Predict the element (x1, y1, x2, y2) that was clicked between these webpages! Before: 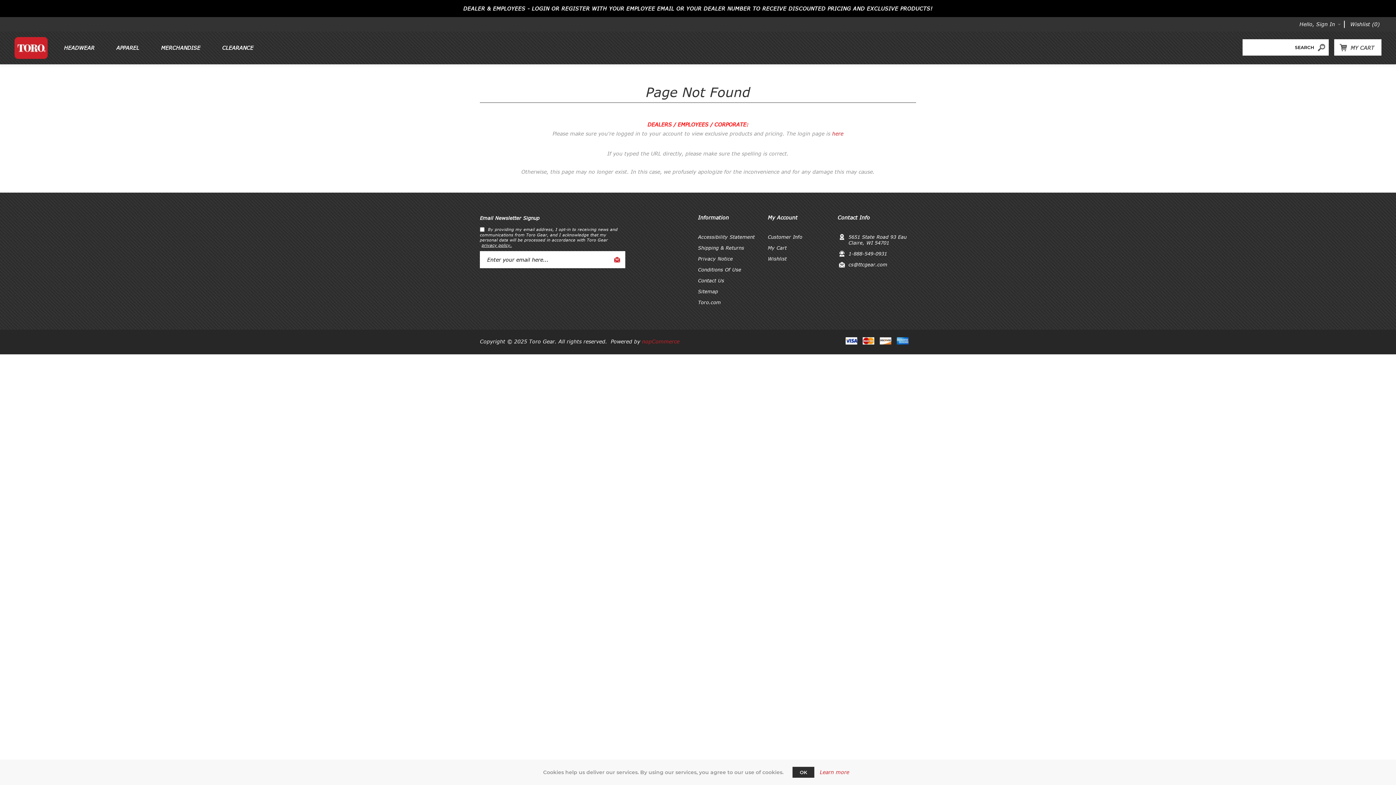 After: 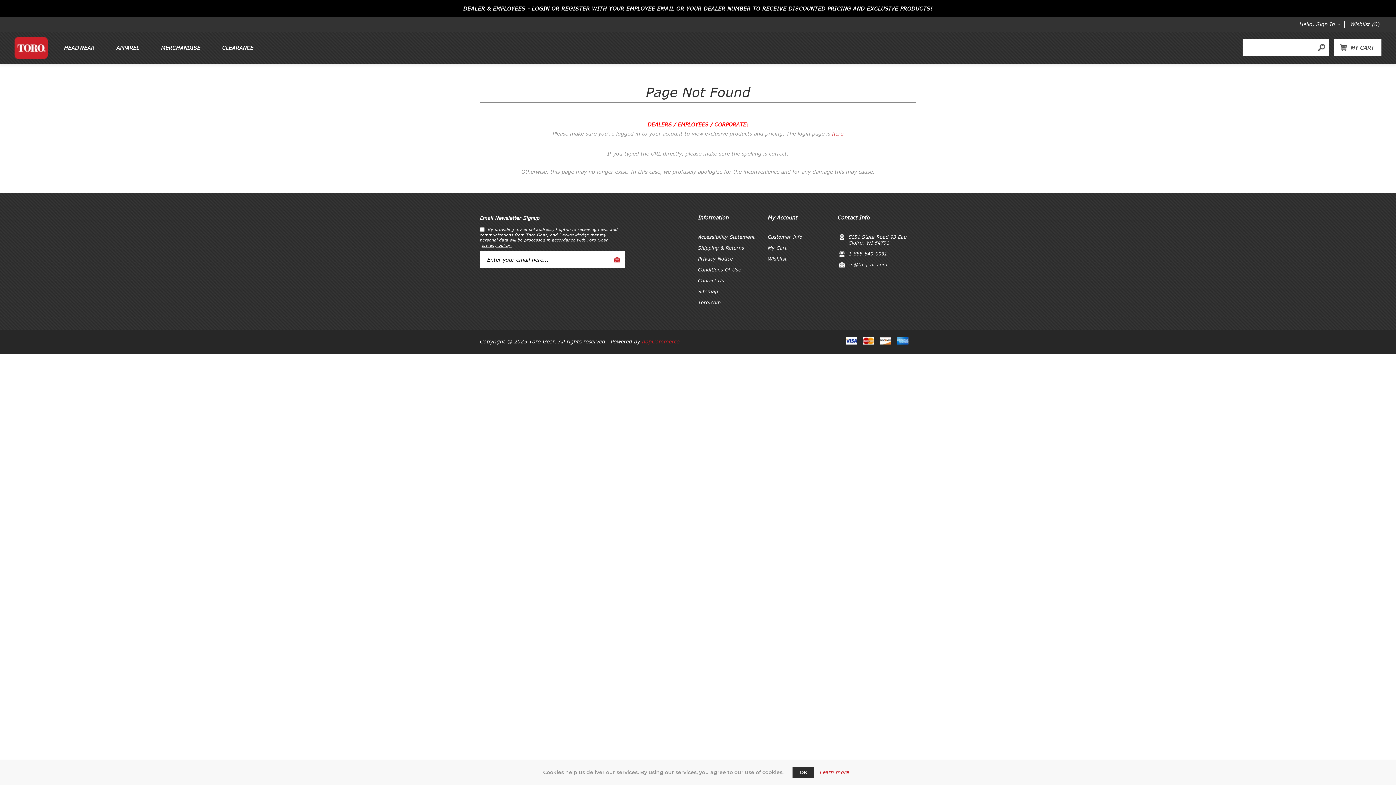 Action: bbox: (1314, 39, 1329, 55) label: Search